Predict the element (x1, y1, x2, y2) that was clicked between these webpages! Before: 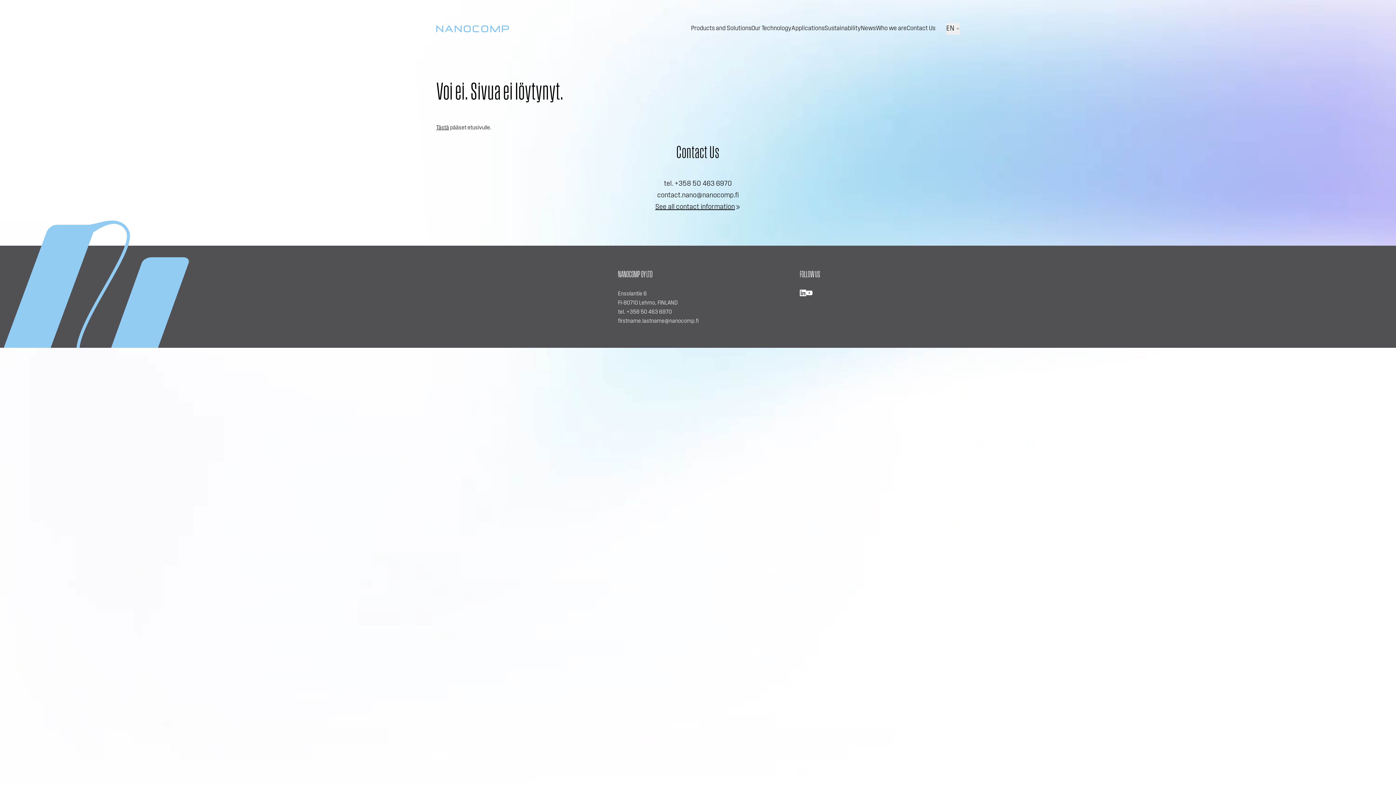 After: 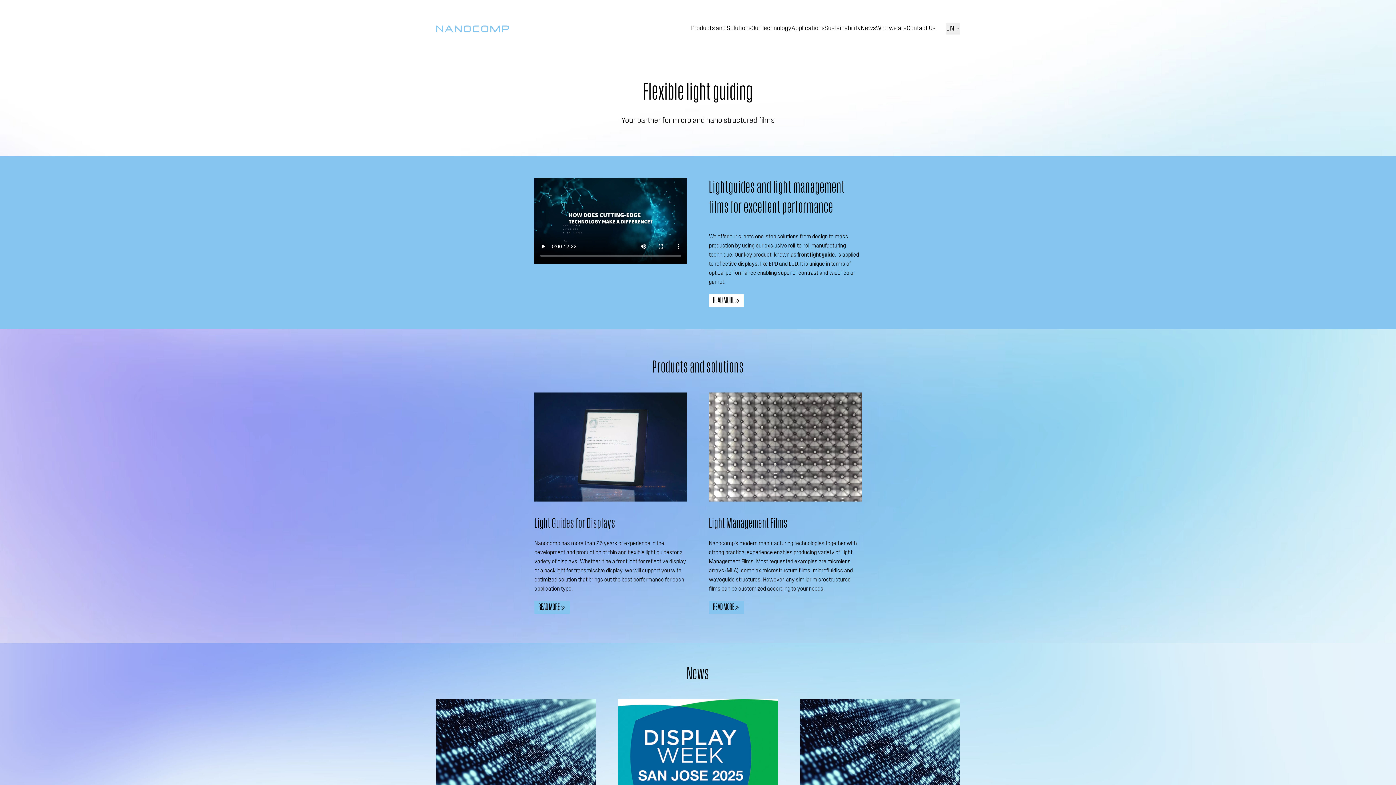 Action: bbox: (436, 25, 509, 32)